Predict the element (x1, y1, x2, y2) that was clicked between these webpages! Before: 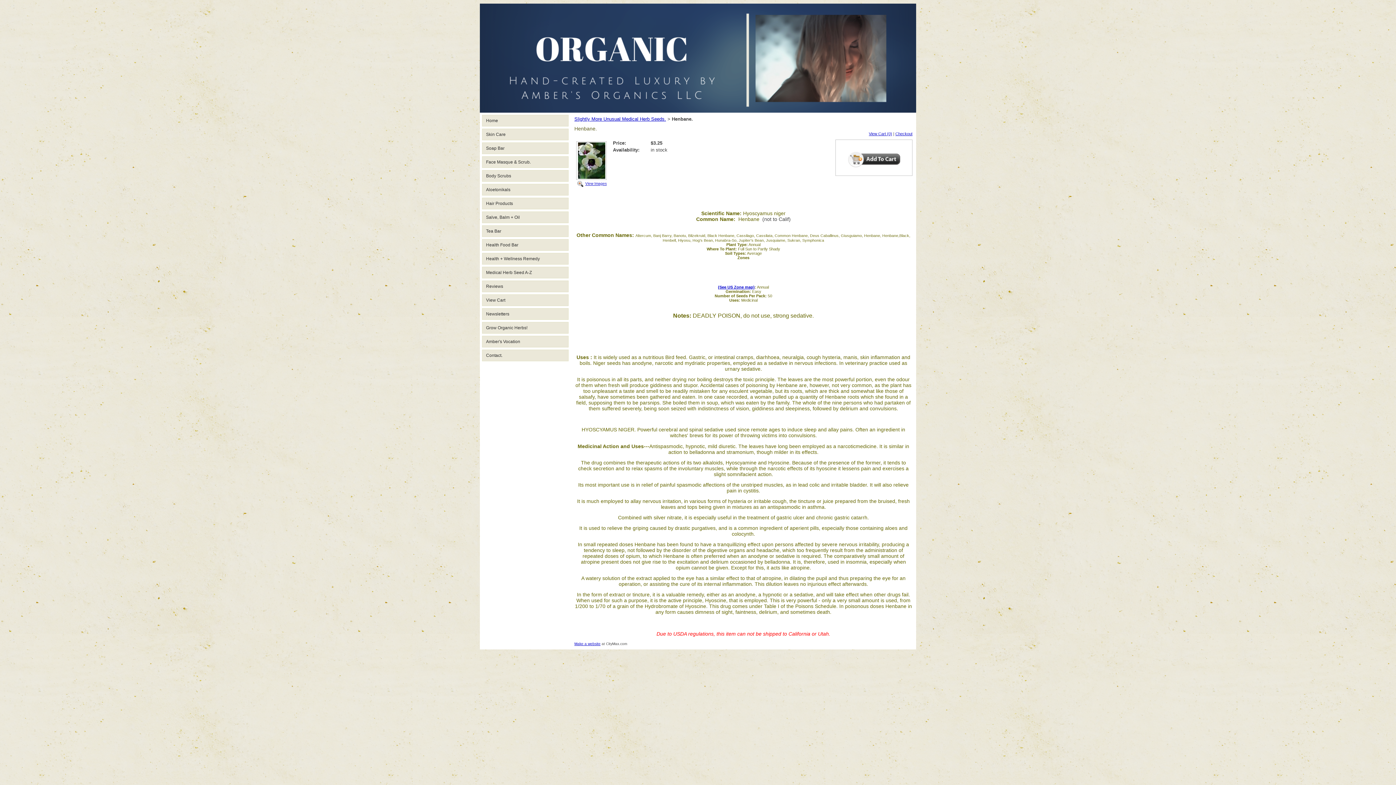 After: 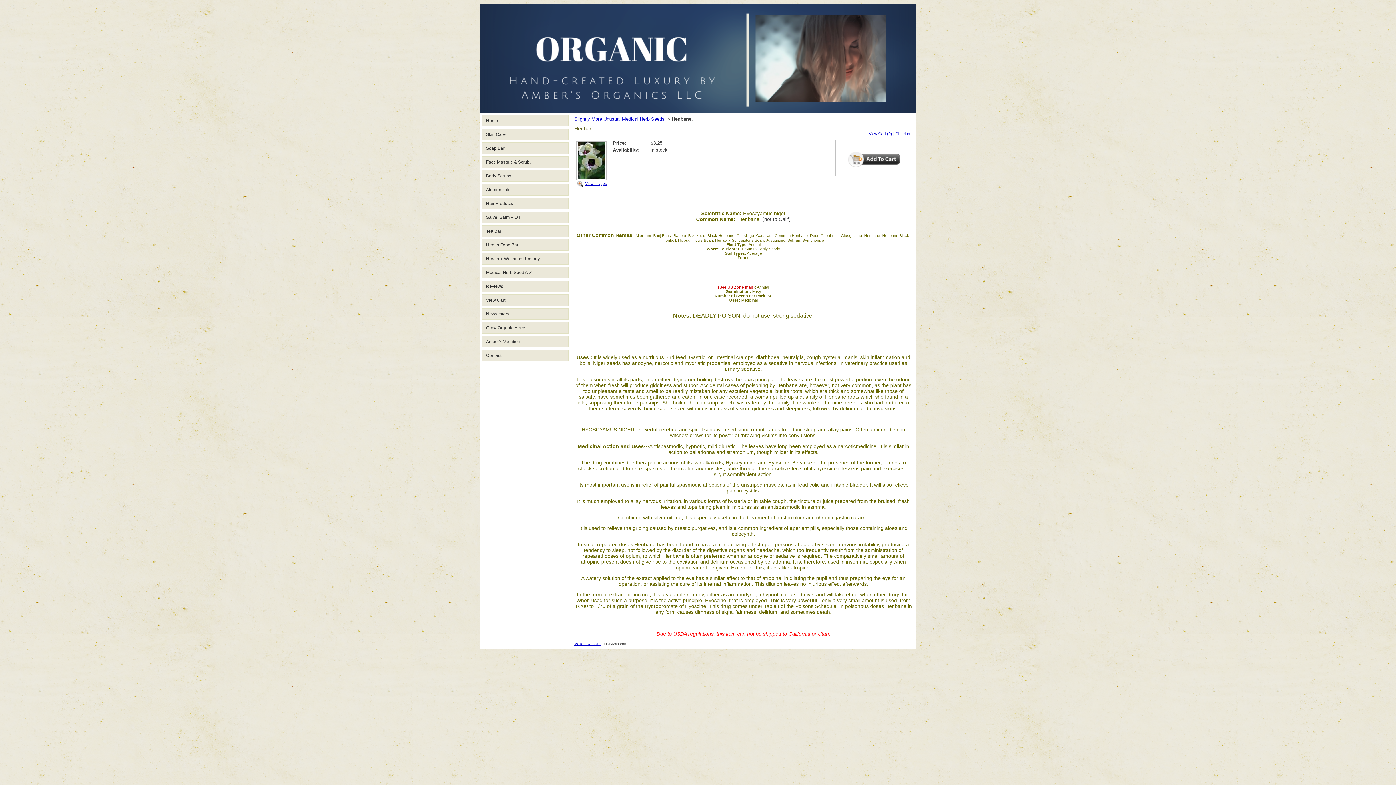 Action: bbox: (718, 285, 754, 289) label: (See US Zone map)